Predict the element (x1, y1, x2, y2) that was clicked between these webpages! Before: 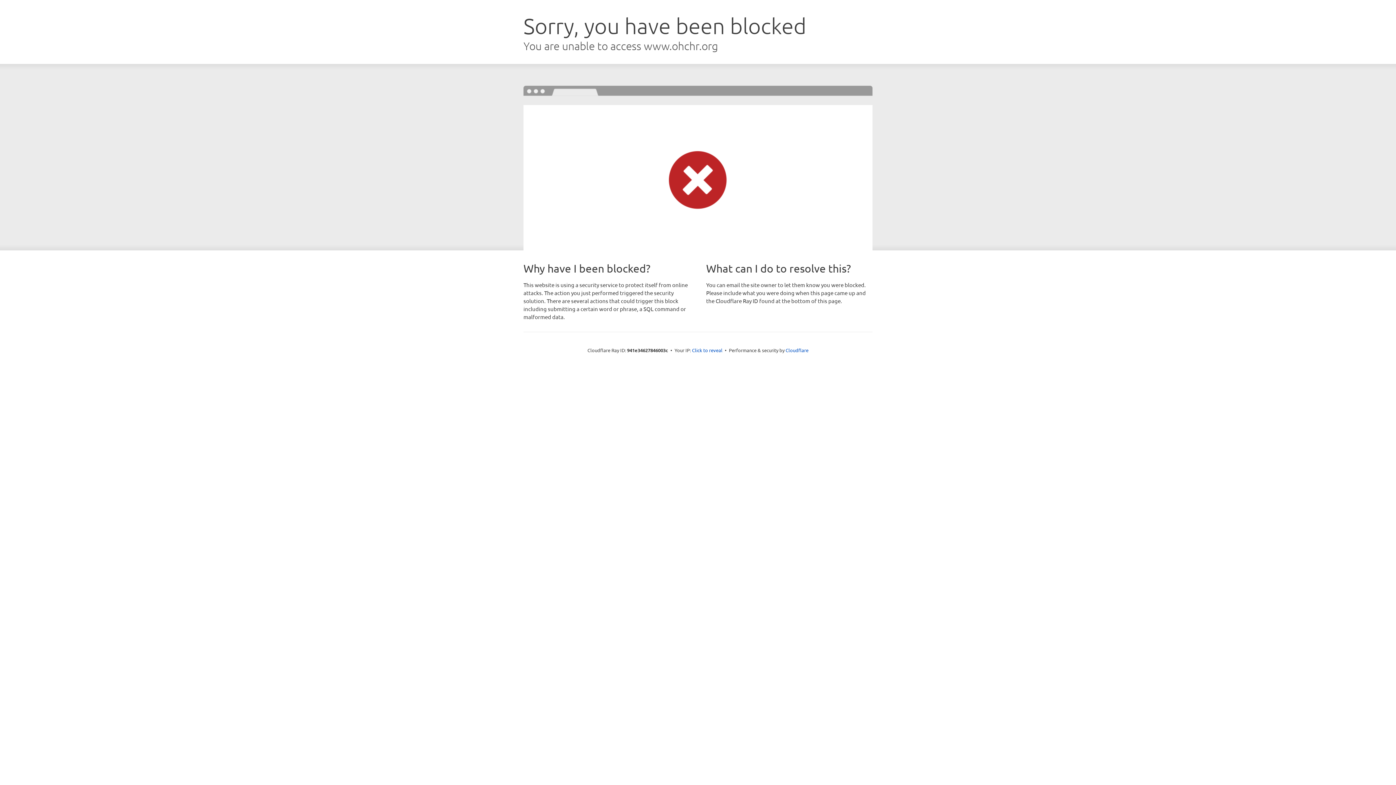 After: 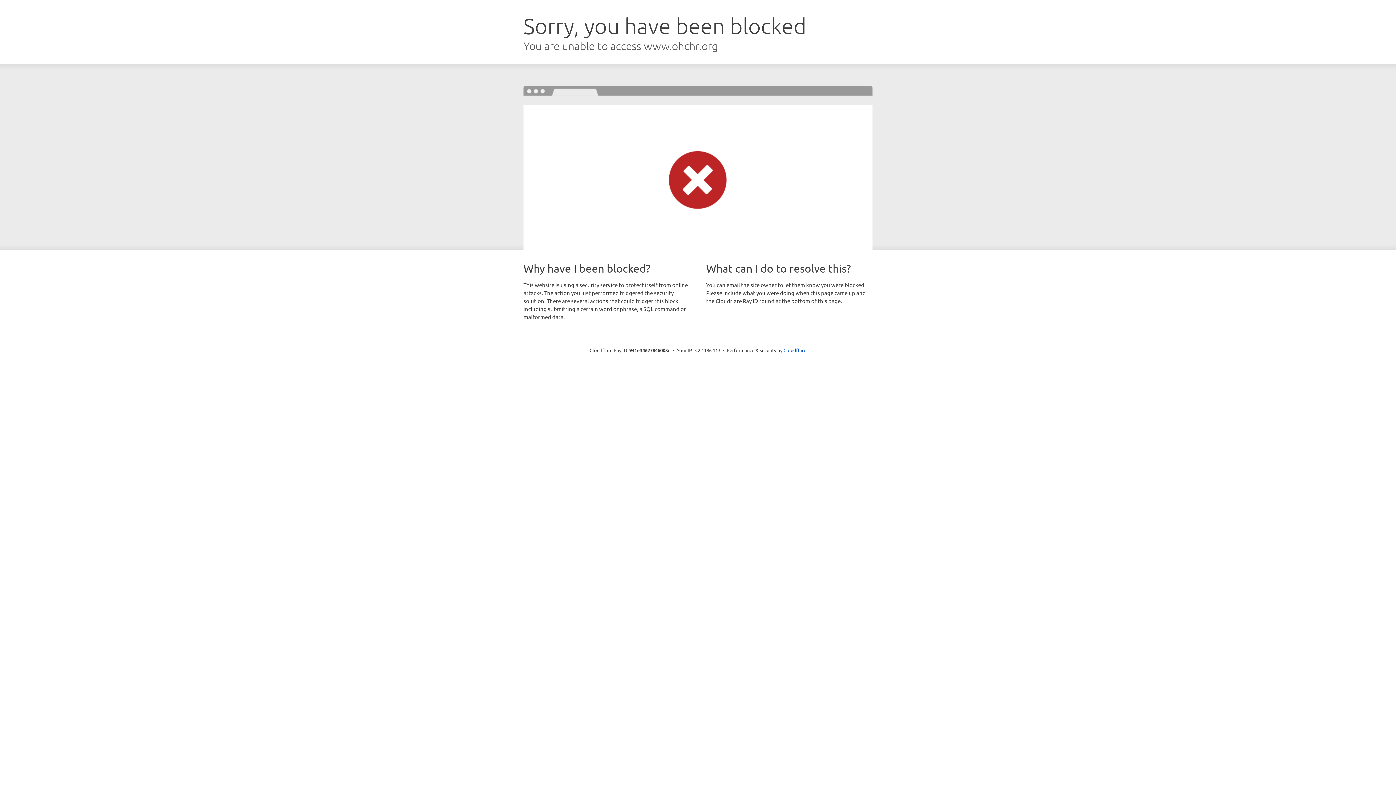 Action: bbox: (692, 346, 722, 353) label: Click to reveal